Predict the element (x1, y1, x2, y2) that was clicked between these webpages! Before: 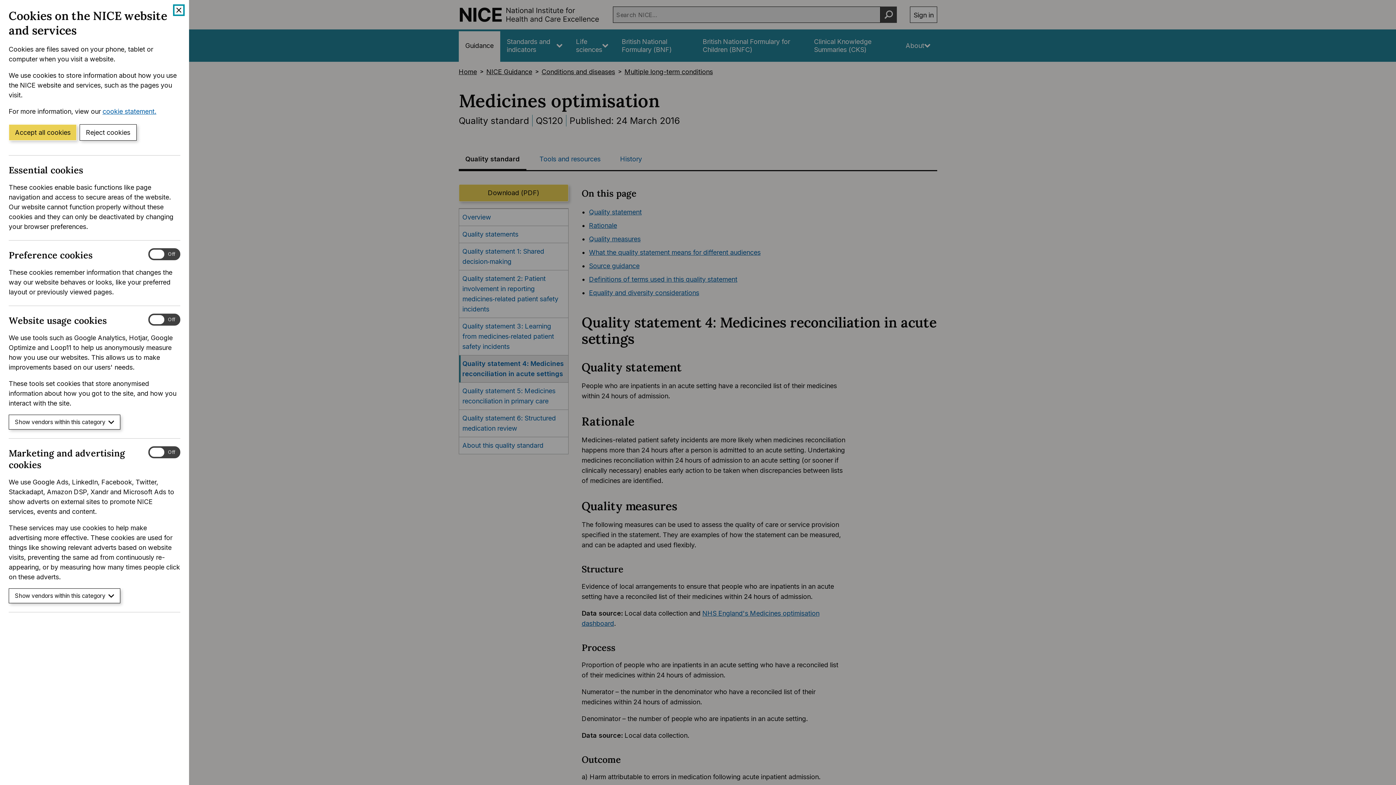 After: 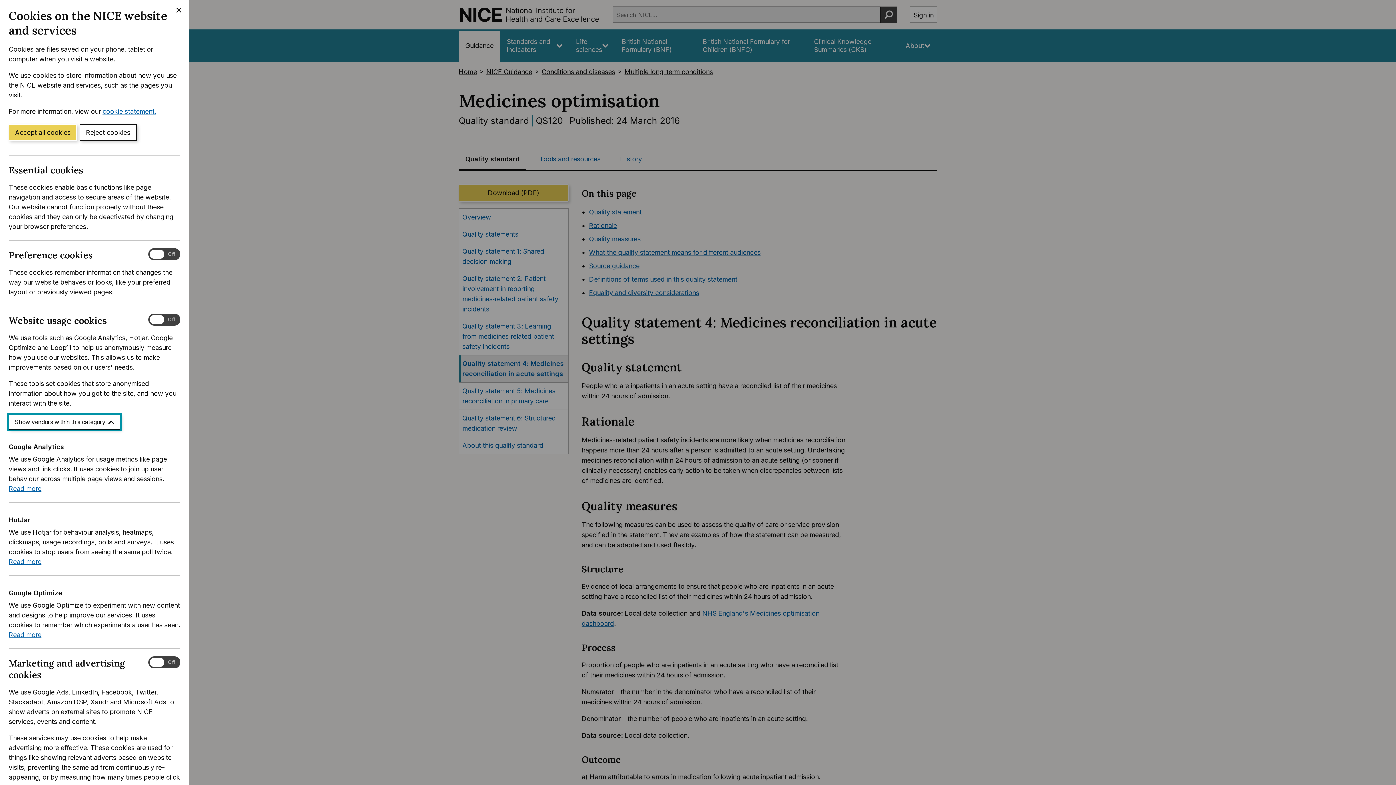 Action: bbox: (8, 415, 120, 429) label: Show vendors within this category